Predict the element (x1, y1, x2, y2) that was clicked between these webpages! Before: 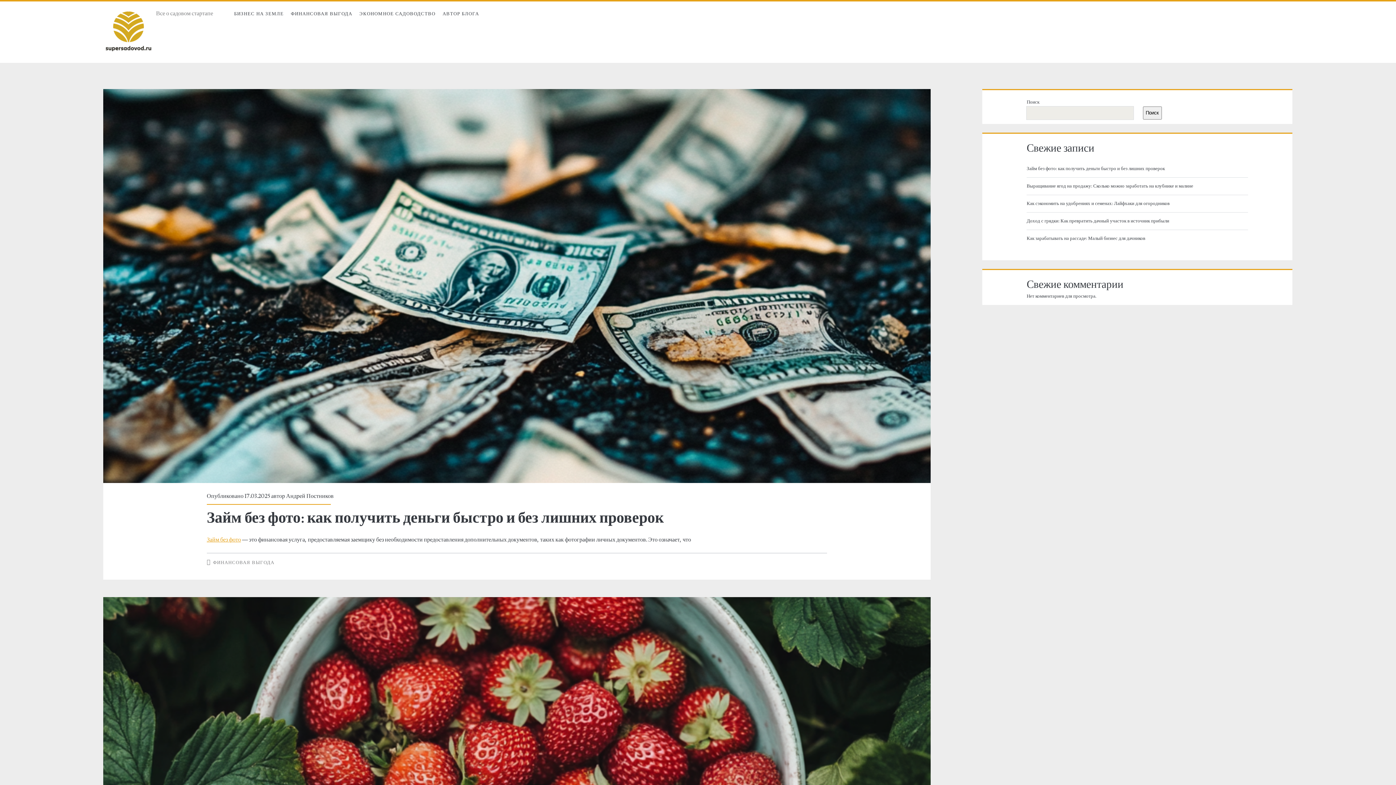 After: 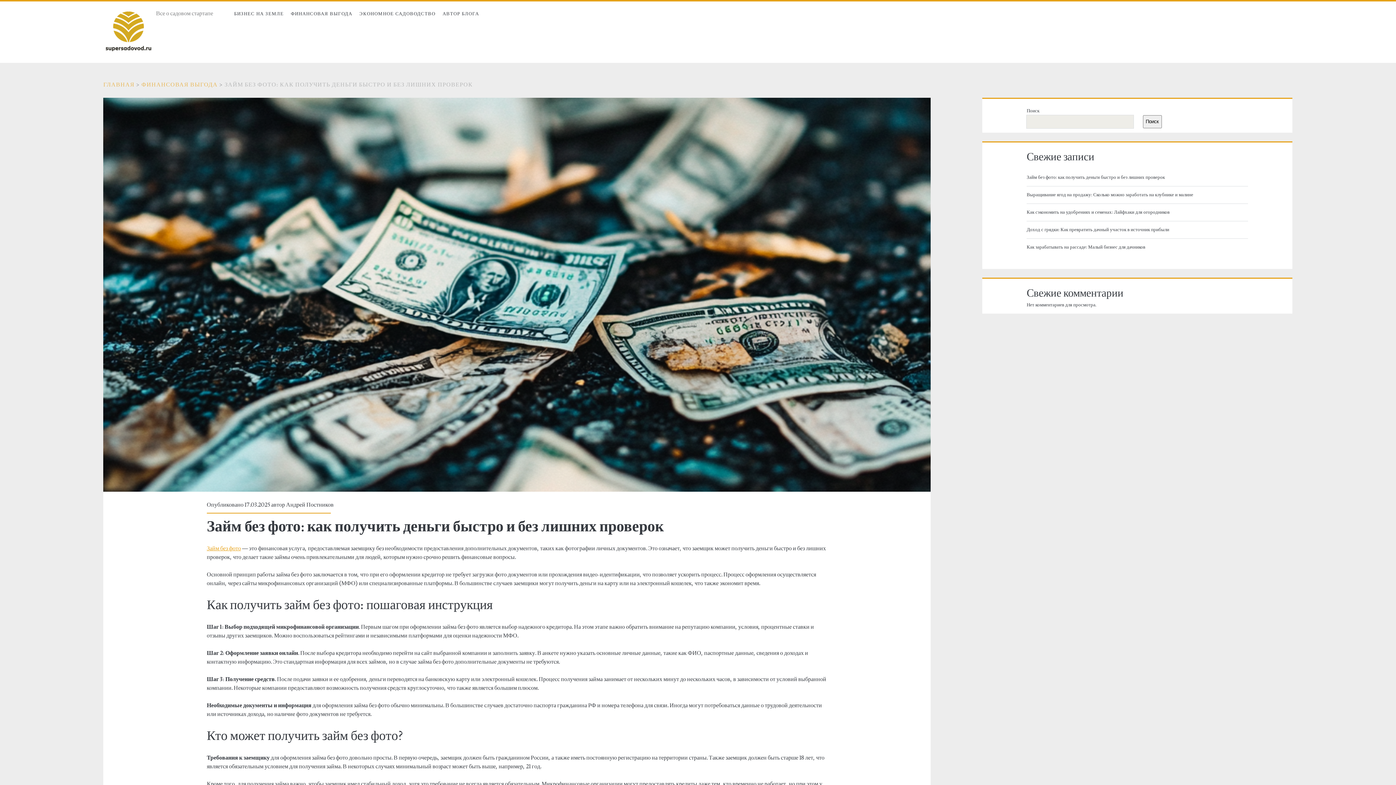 Action: bbox: (103, 89, 930, 483) label: Займ без фото: как получить деньги быстро и без лишних проверок